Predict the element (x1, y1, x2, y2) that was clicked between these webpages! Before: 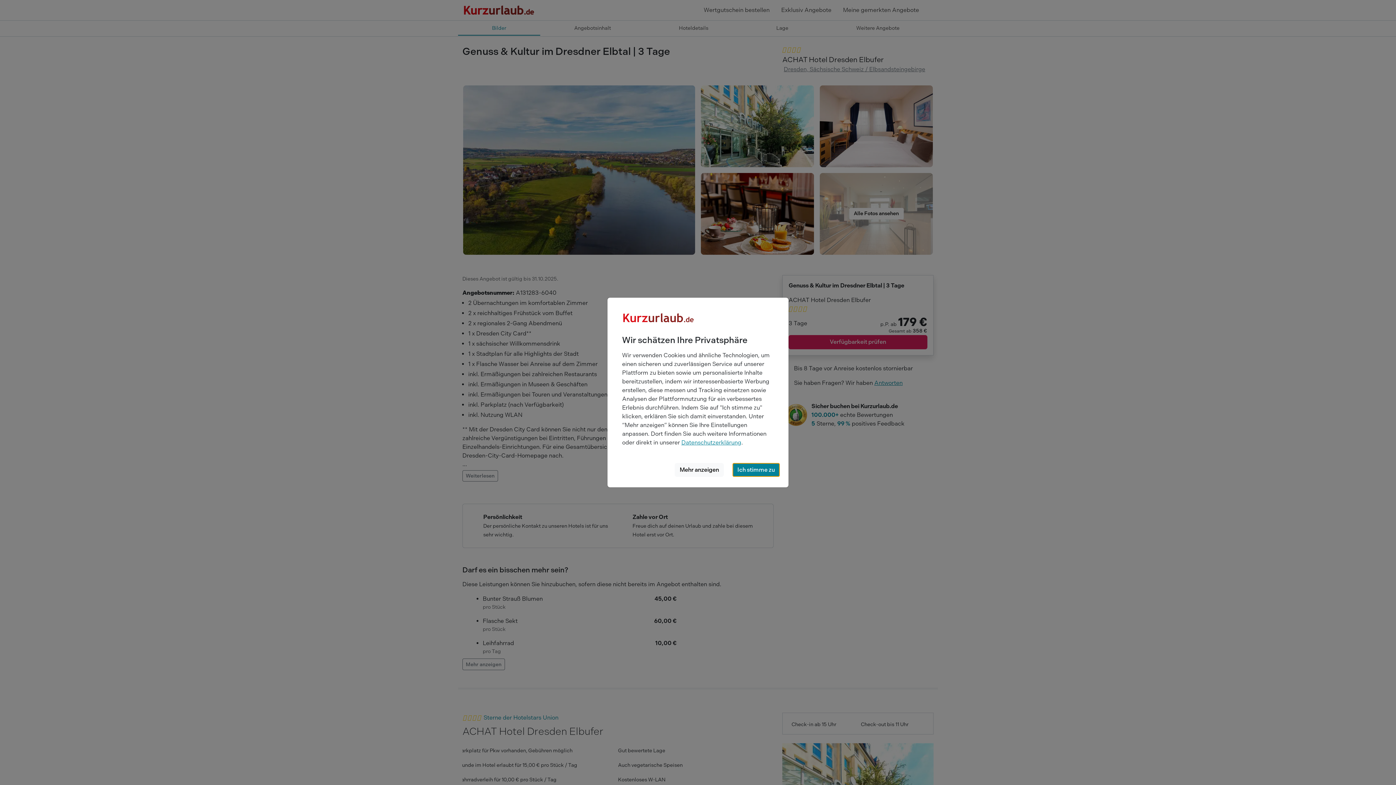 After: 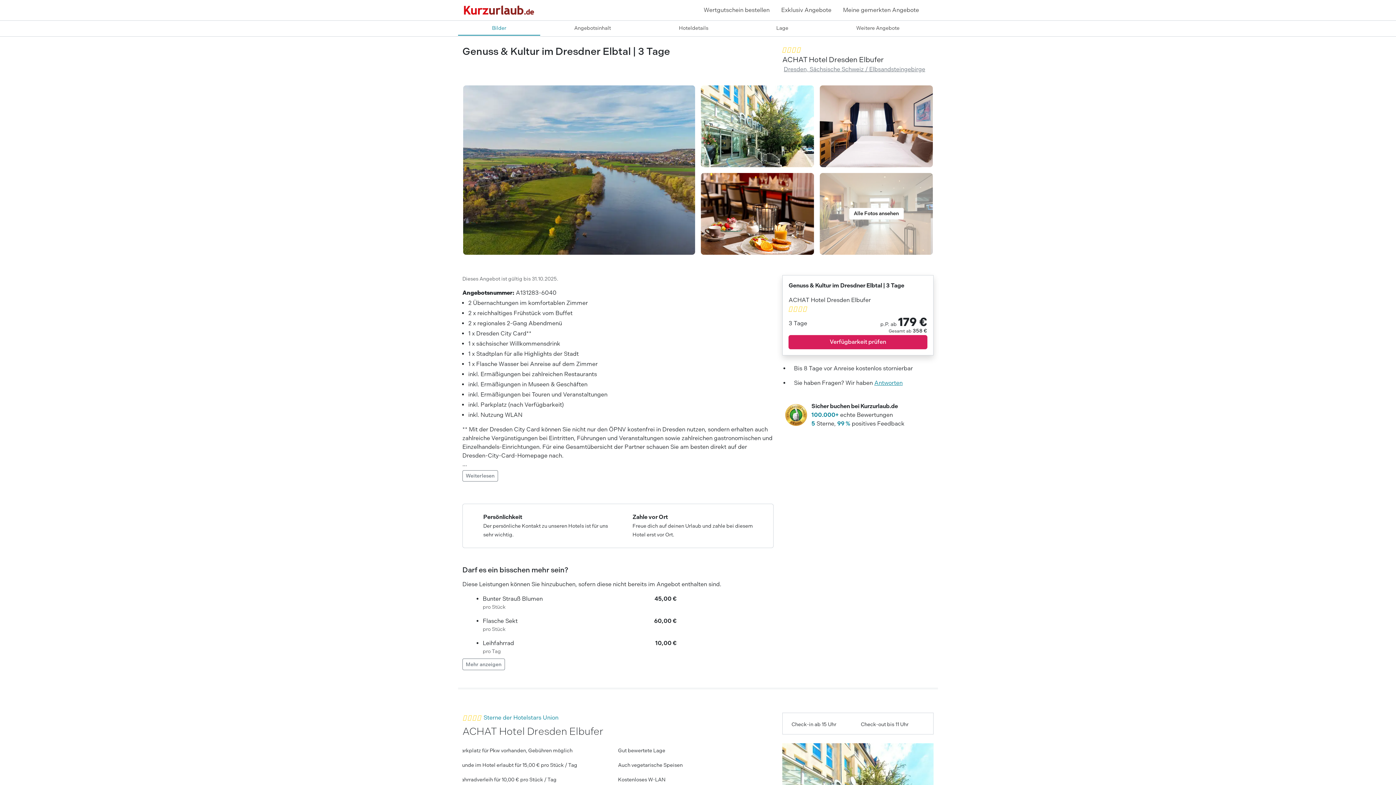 Action: bbox: (732, 463, 779, 477) label: Ich stimme zu